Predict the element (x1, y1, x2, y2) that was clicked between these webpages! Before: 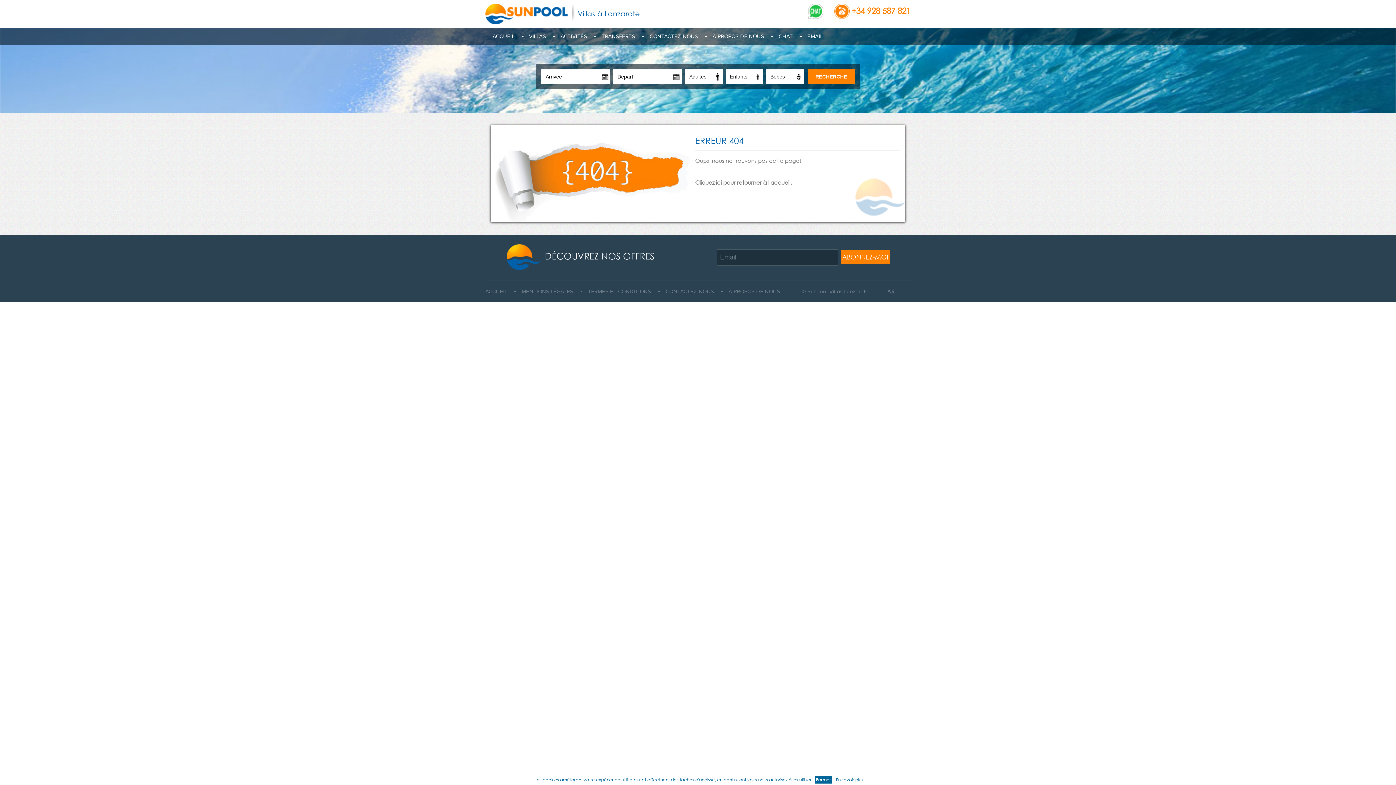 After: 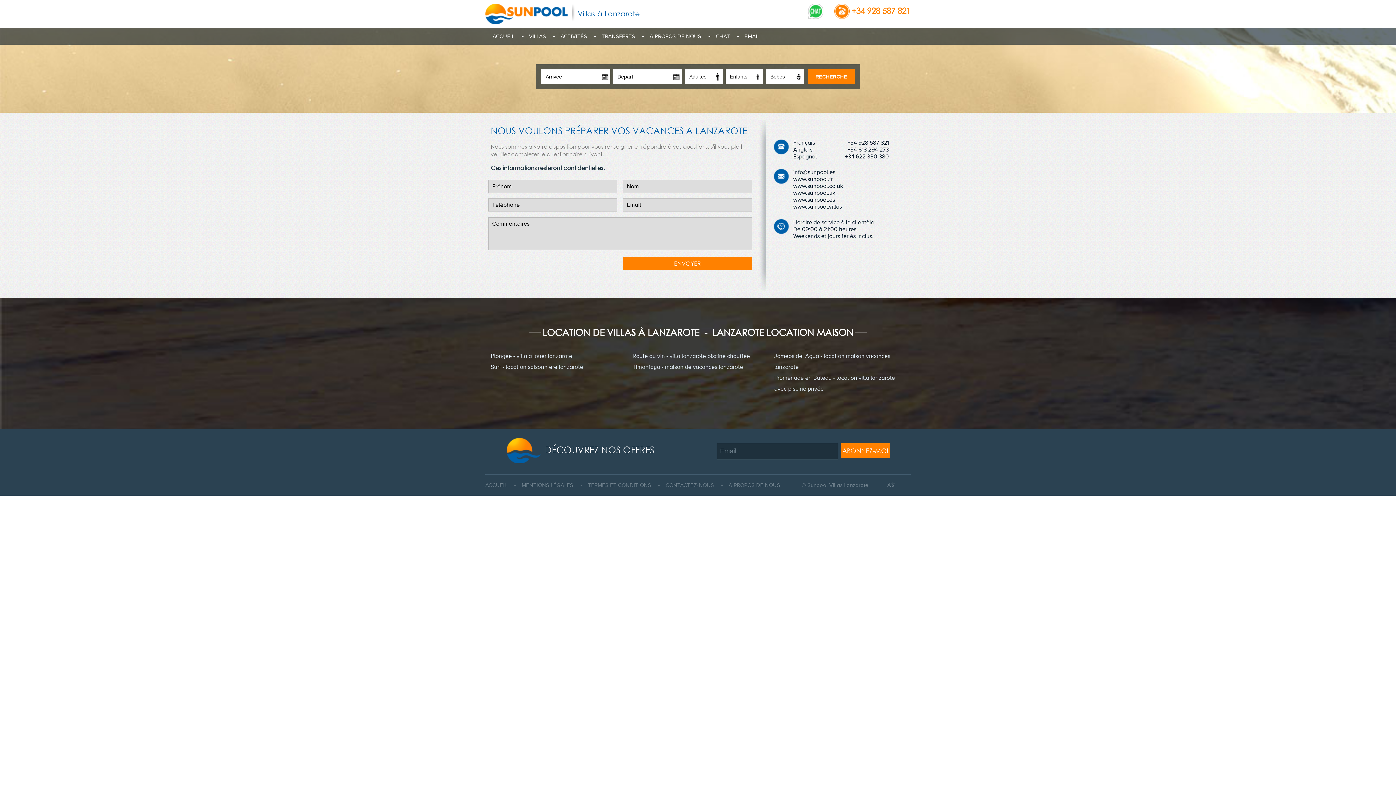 Action: bbox: (649, 33, 698, 39) label: CONTACTEZ-NOUS